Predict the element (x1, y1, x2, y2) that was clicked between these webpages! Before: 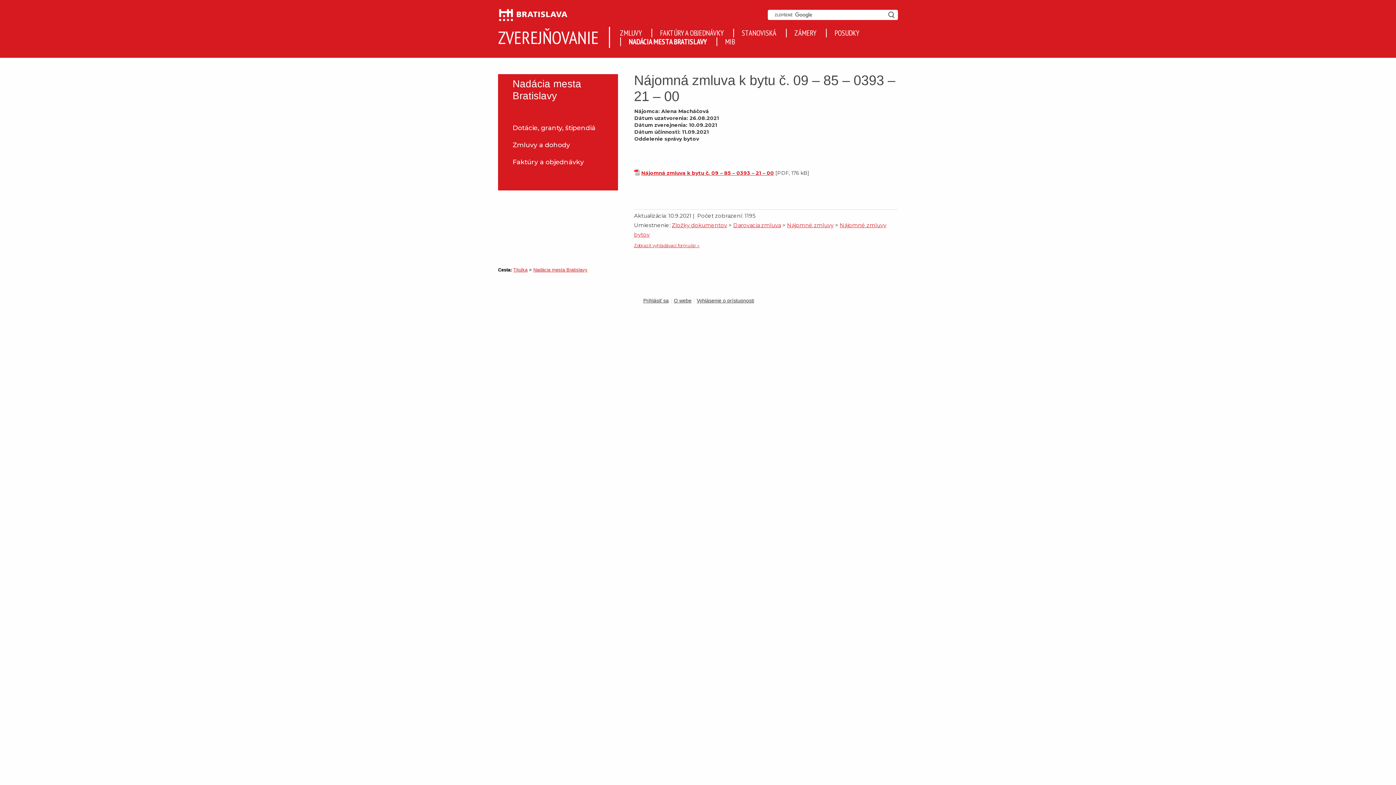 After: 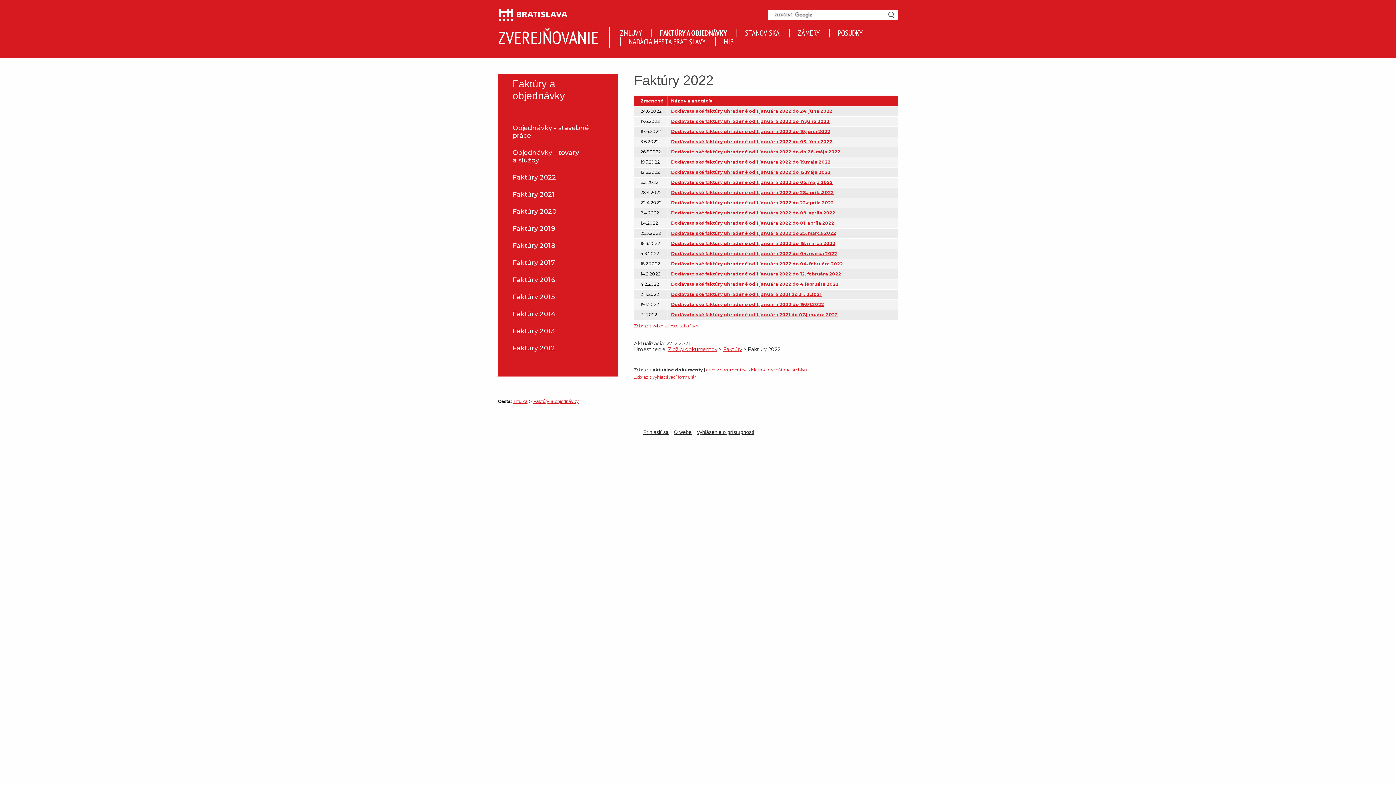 Action: bbox: (652, 28, 731, 37) label: FAKTÚRY A OBJEDNÁVKY